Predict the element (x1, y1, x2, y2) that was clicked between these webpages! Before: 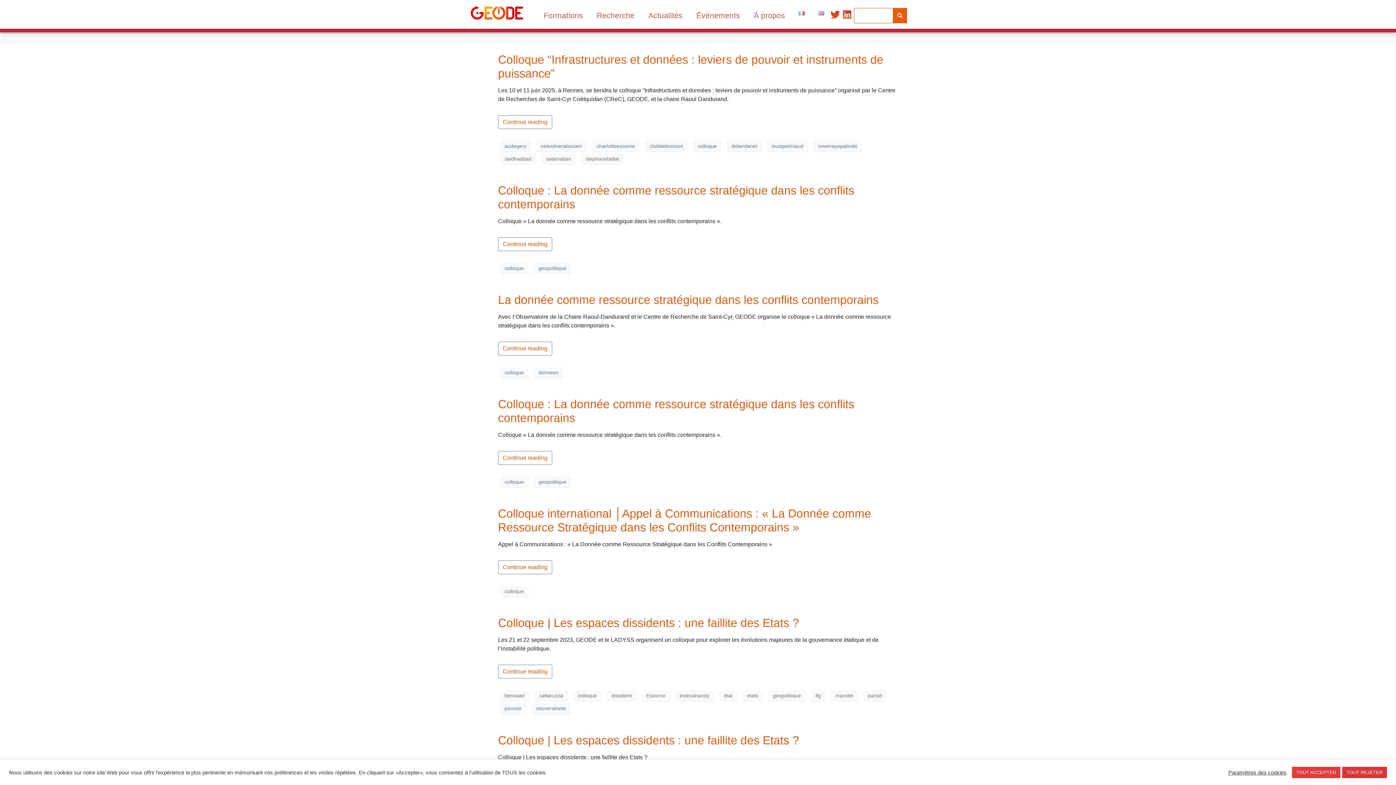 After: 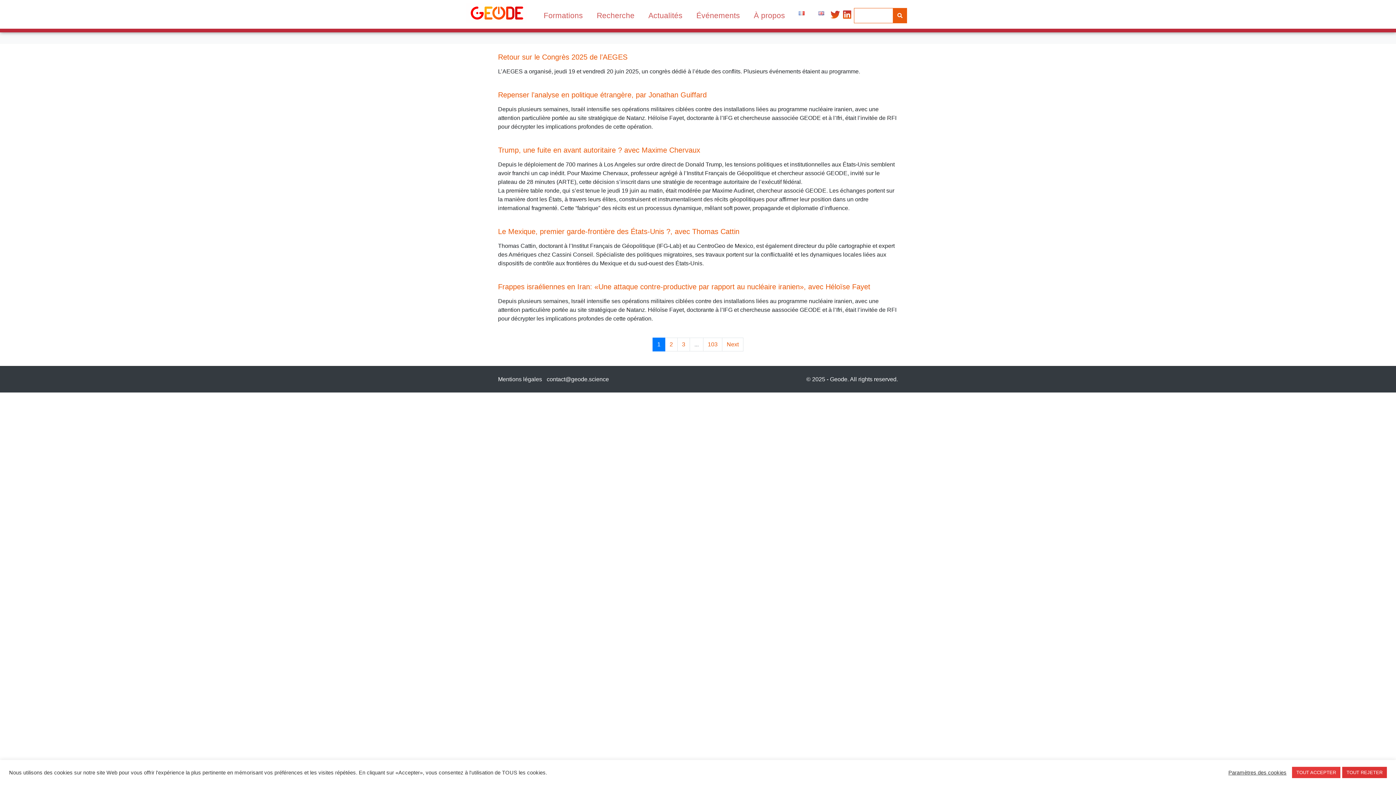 Action: bbox: (893, 8, 907, 22)